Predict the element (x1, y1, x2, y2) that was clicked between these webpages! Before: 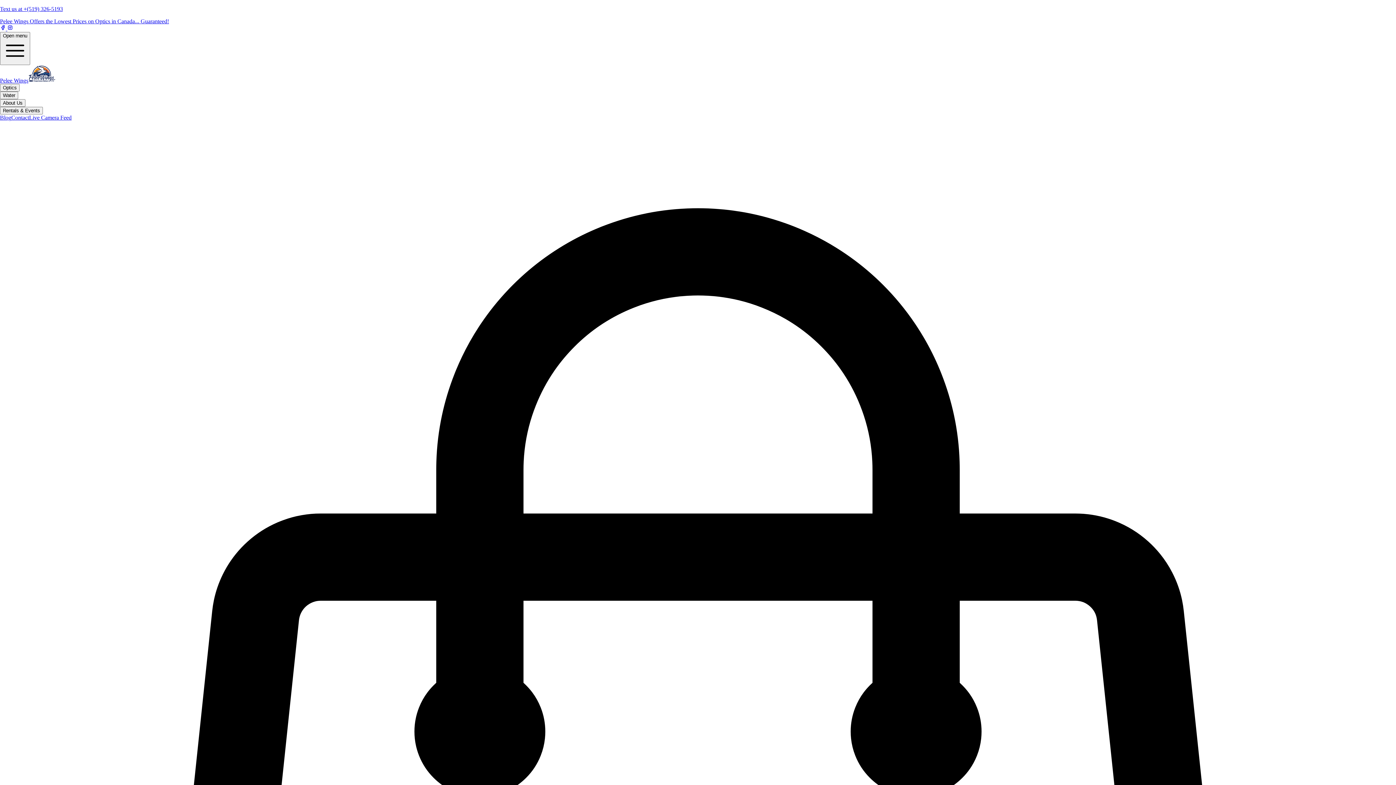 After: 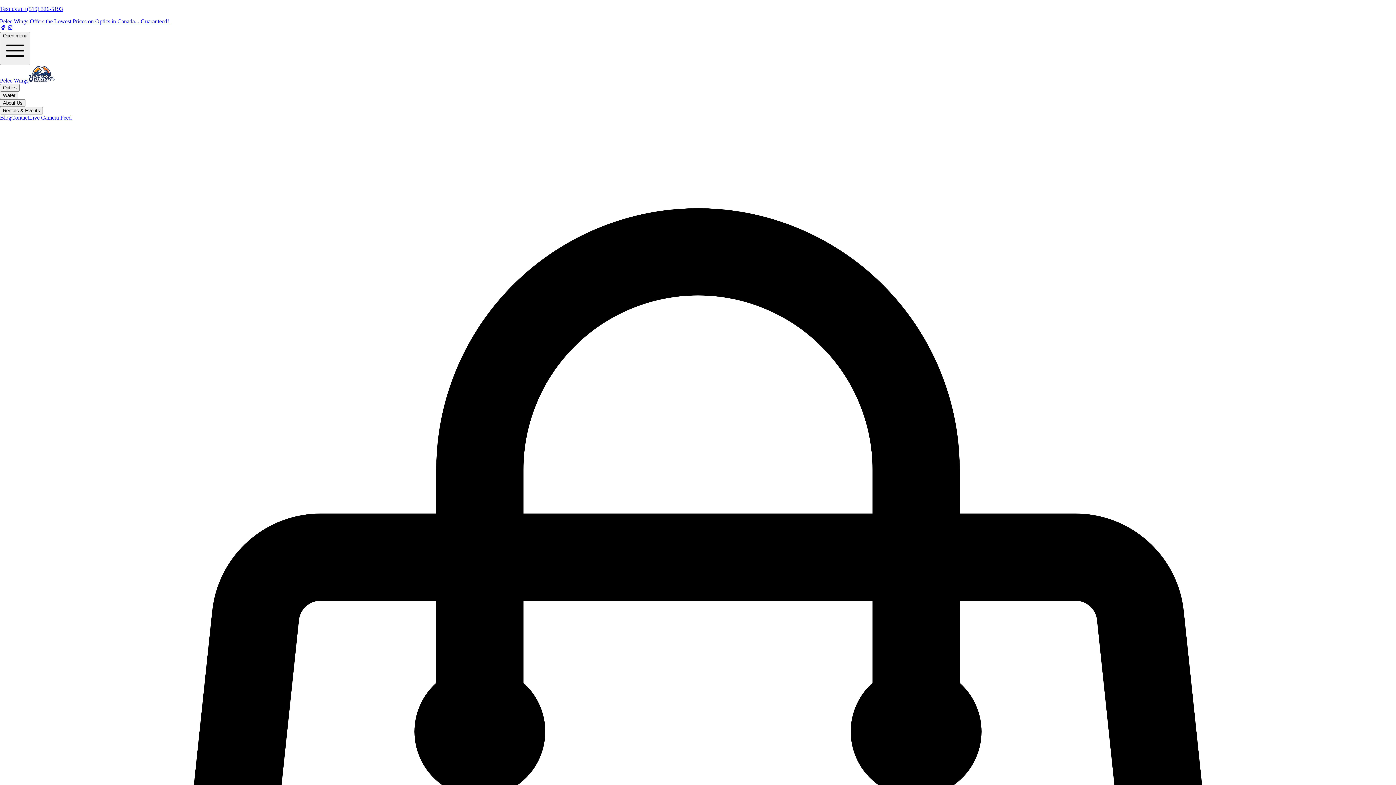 Action: label: Blog bbox: (0, 114, 11, 120)